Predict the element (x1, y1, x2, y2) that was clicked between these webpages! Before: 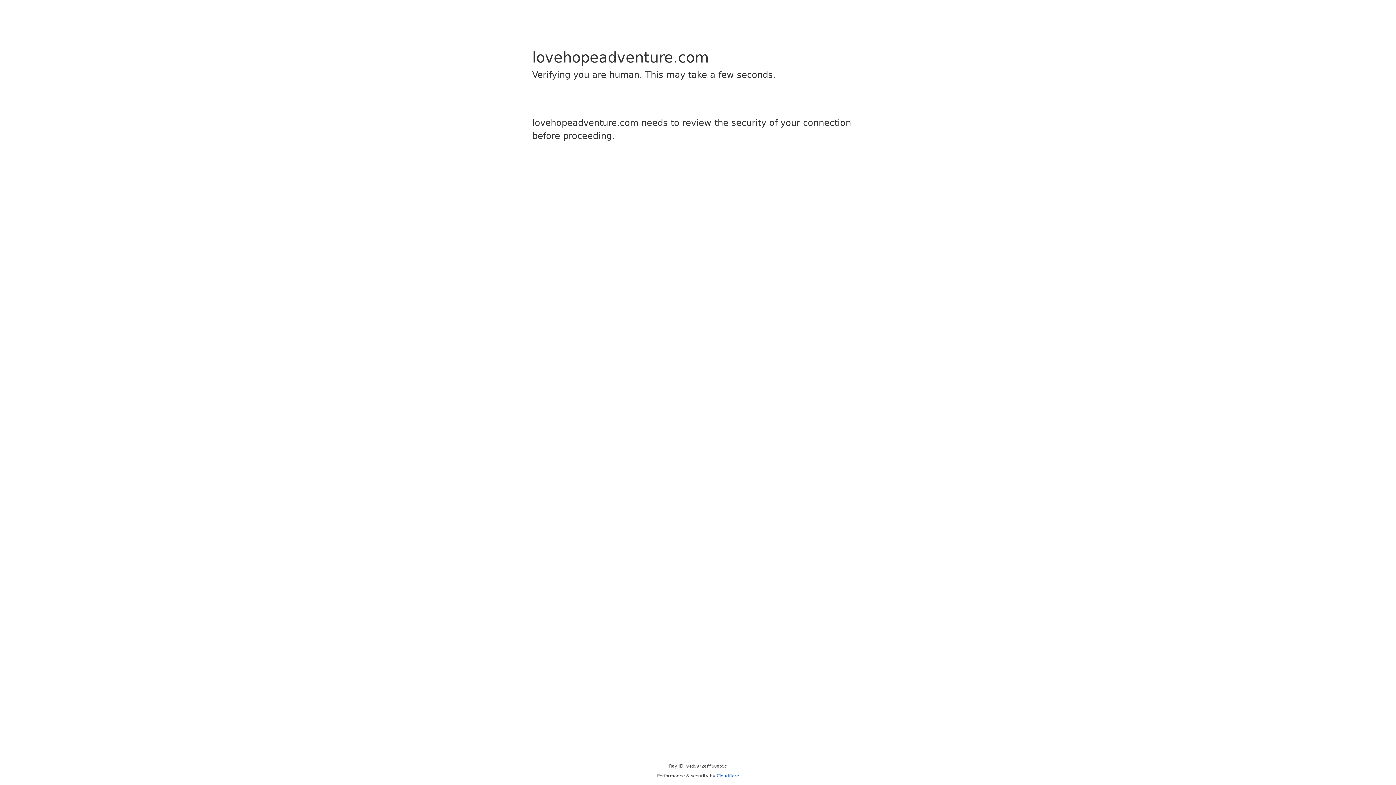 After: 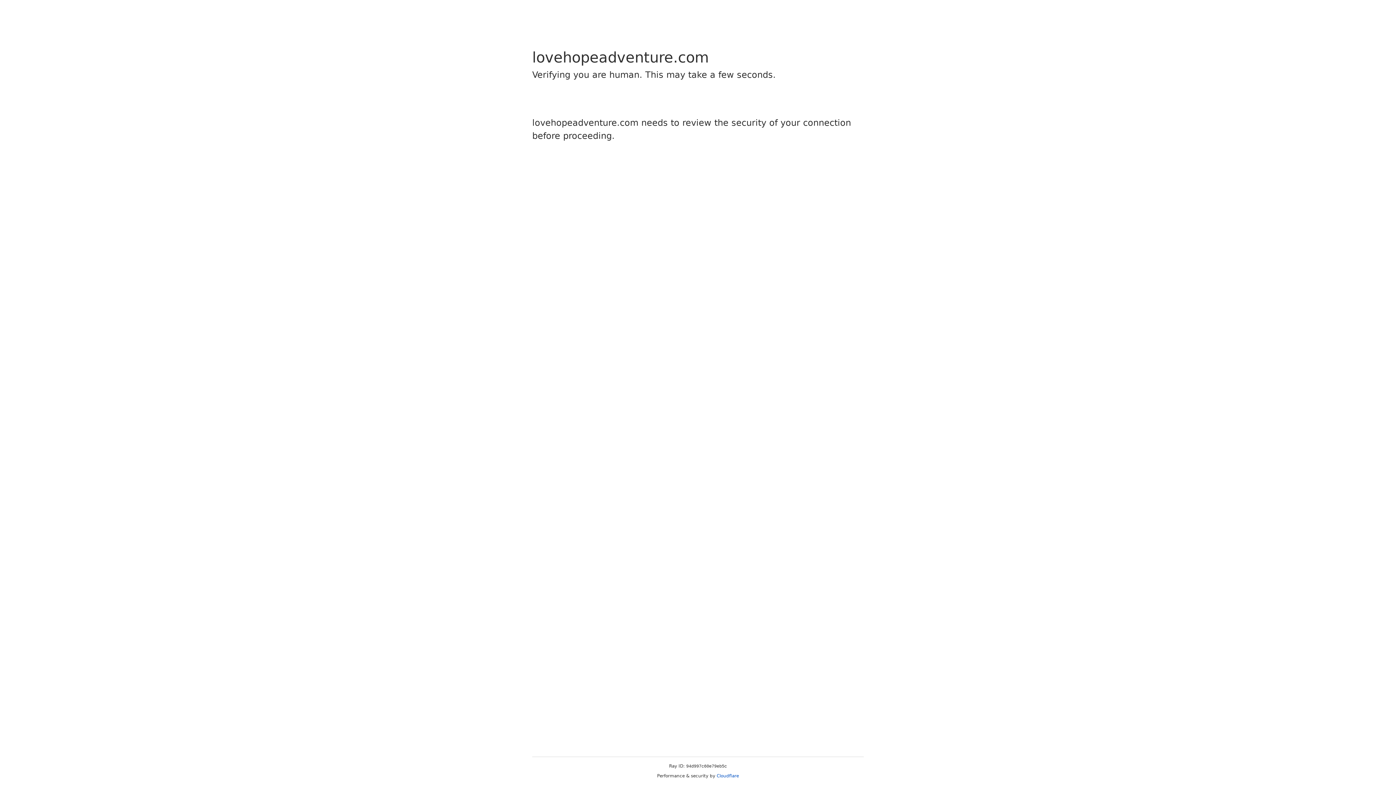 Action: label: Cloudflare bbox: (716, 773, 739, 778)